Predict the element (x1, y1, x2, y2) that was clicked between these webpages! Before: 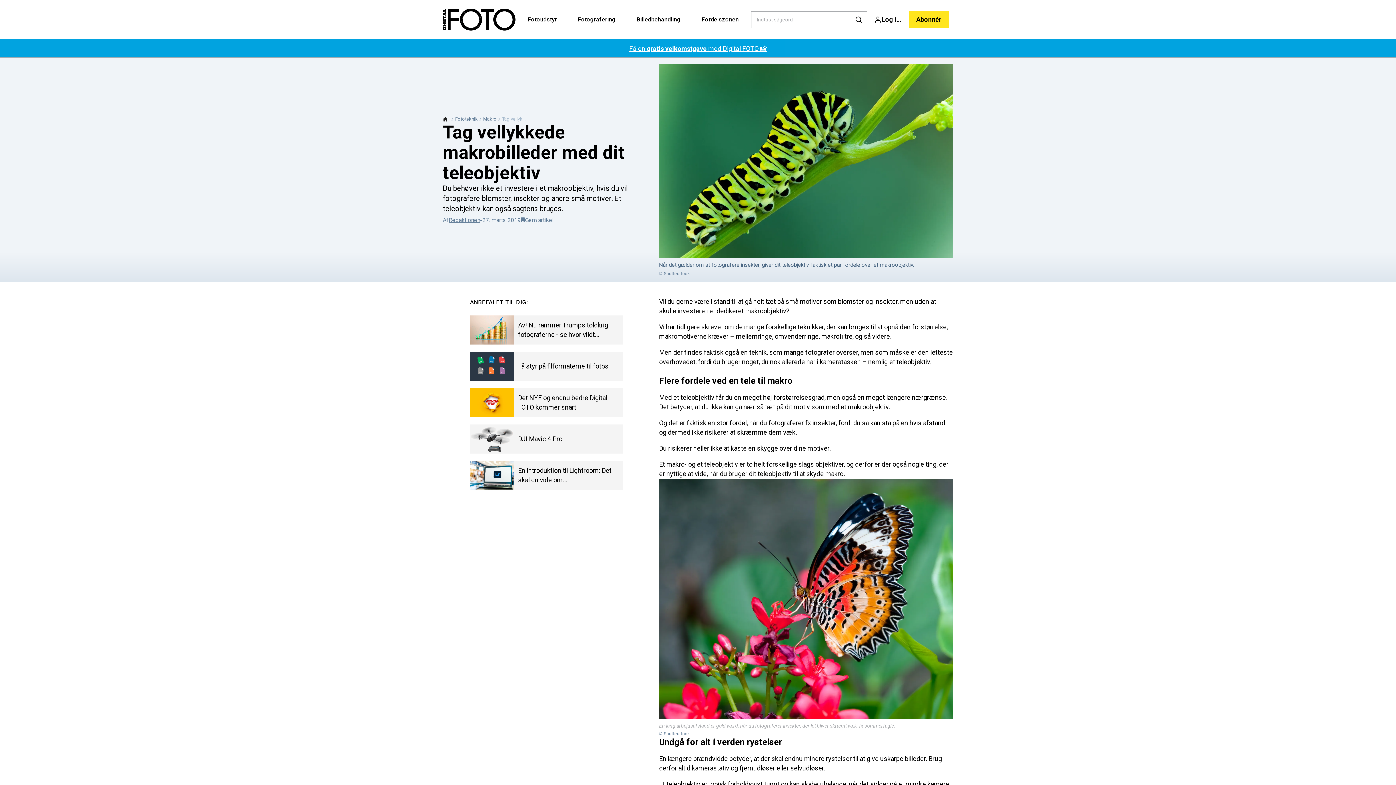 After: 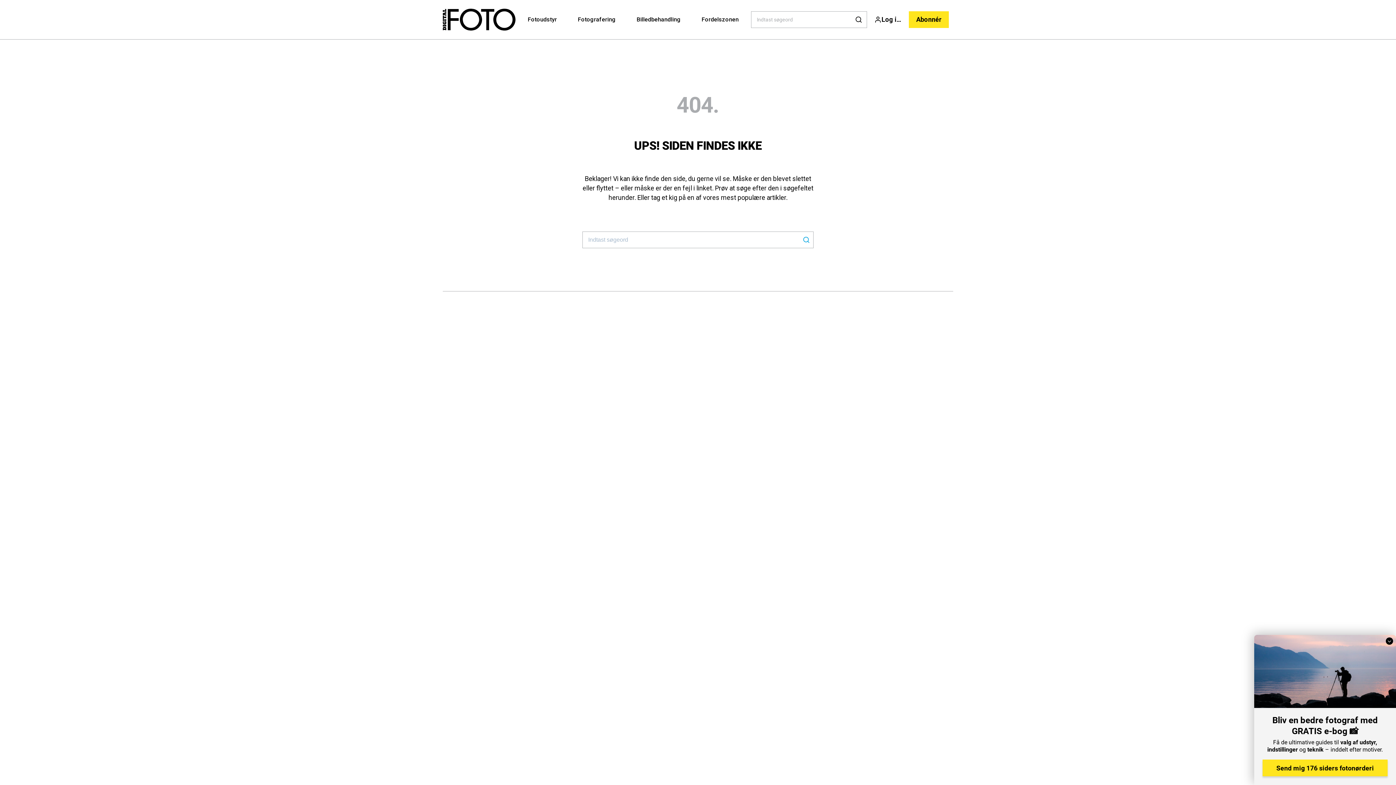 Action: bbox: (455, 116, 477, 122) label: Fototeknik